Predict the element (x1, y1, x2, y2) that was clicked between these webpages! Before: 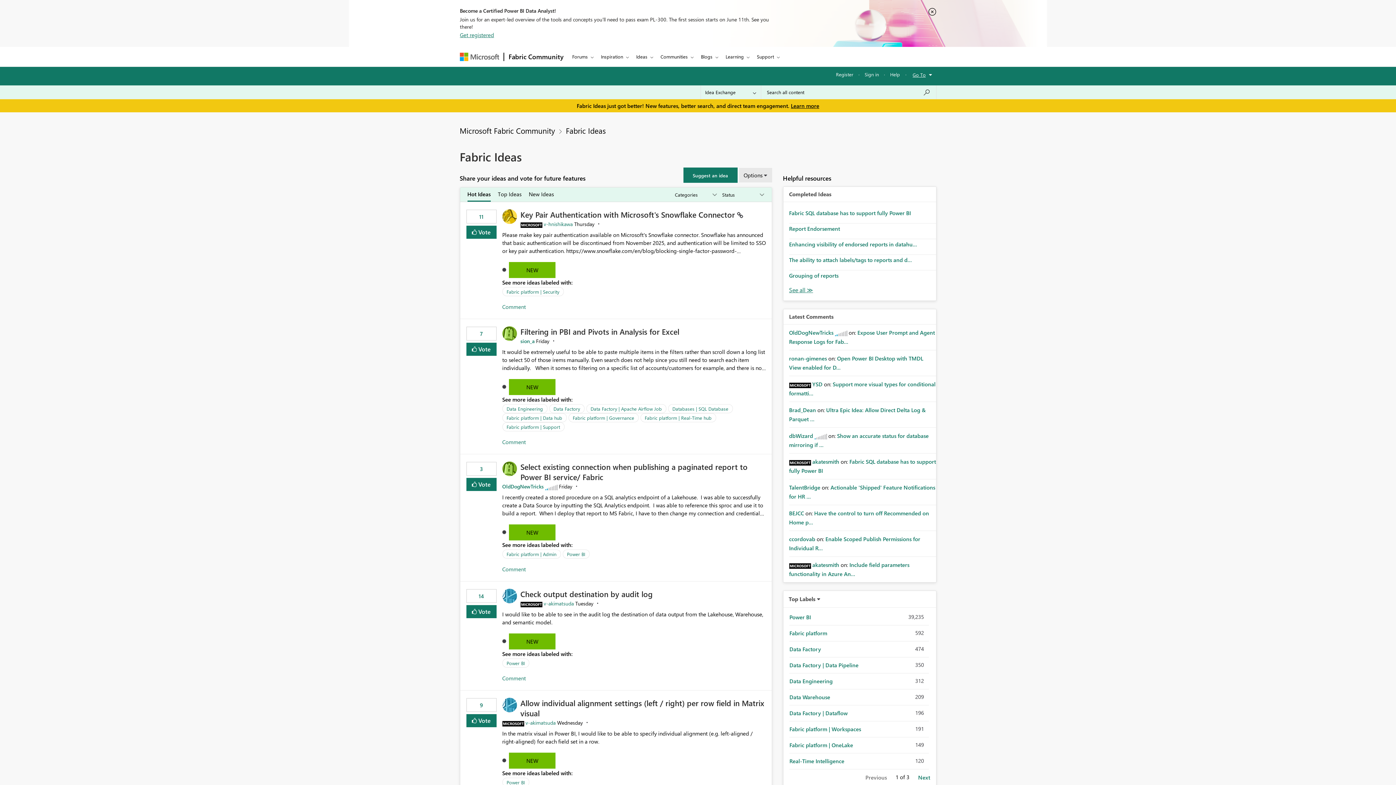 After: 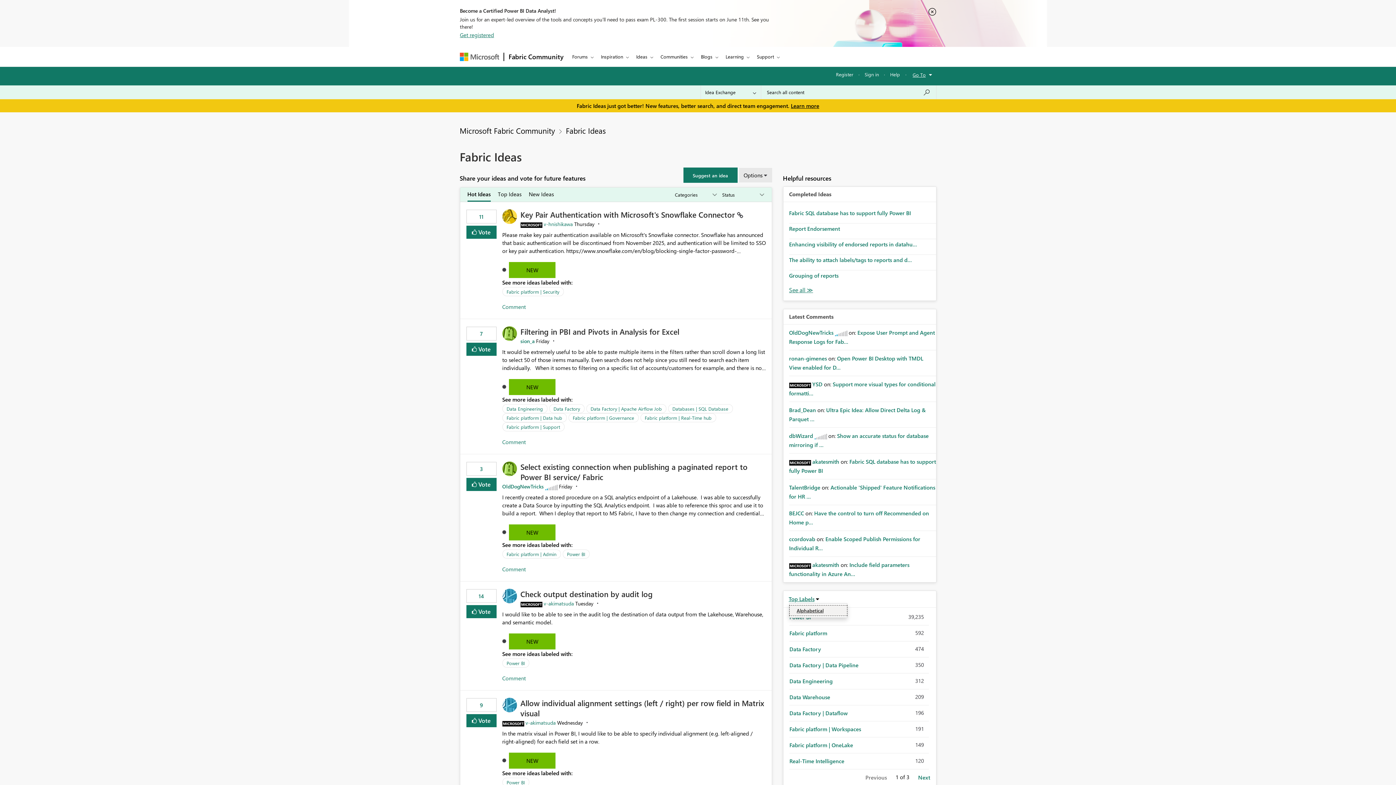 Action: bbox: (788, 595, 820, 604) label: Top Labels